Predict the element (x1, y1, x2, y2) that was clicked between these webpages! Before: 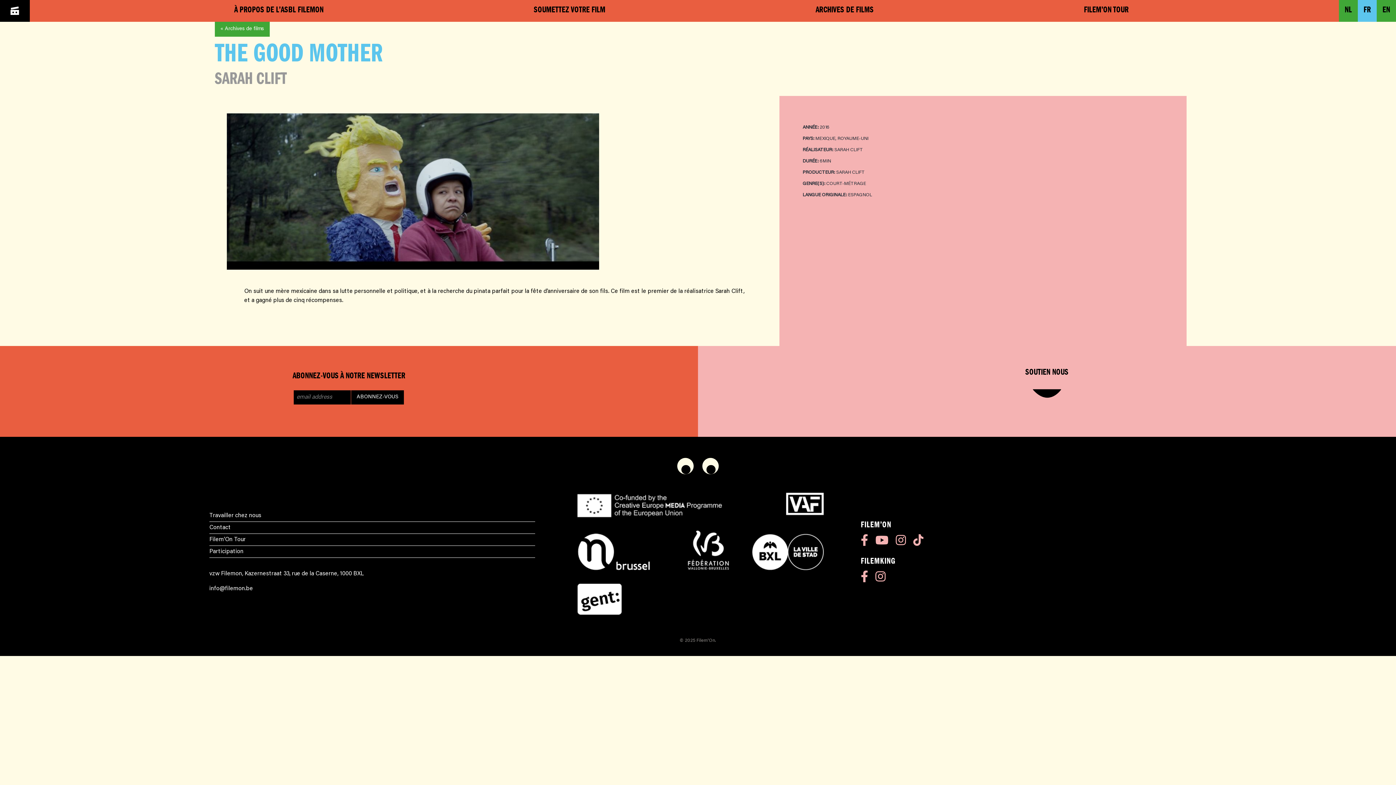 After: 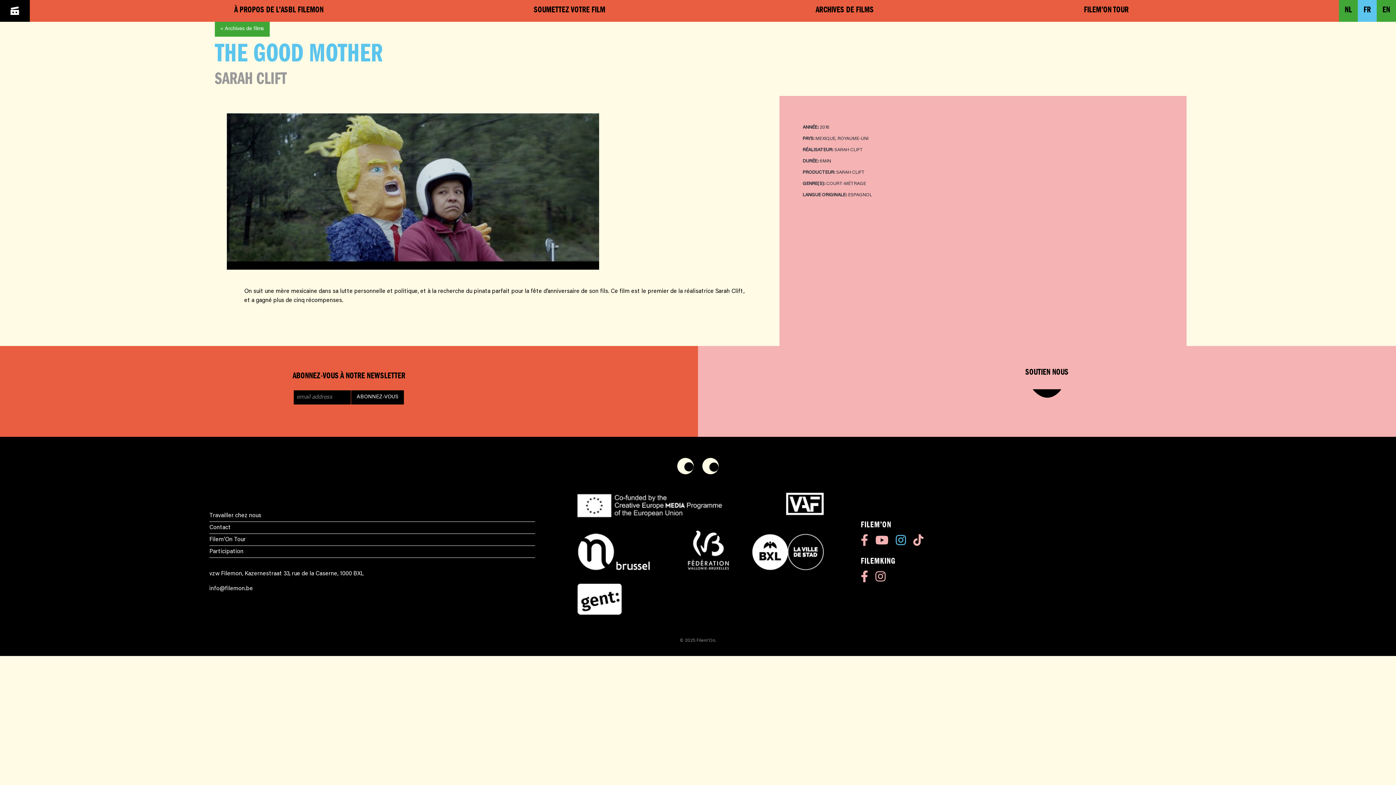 Action: label: Instagram bbox: (895, 534, 906, 546)